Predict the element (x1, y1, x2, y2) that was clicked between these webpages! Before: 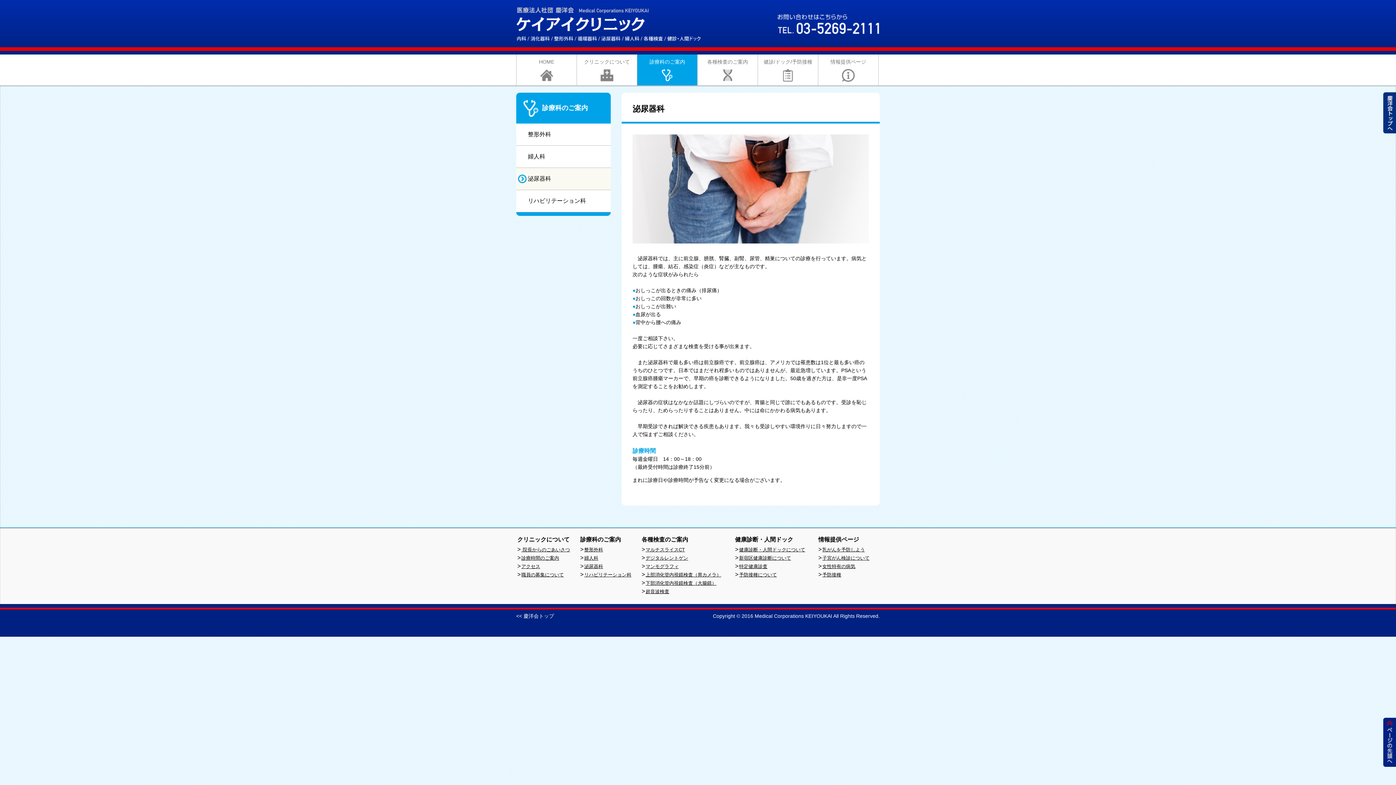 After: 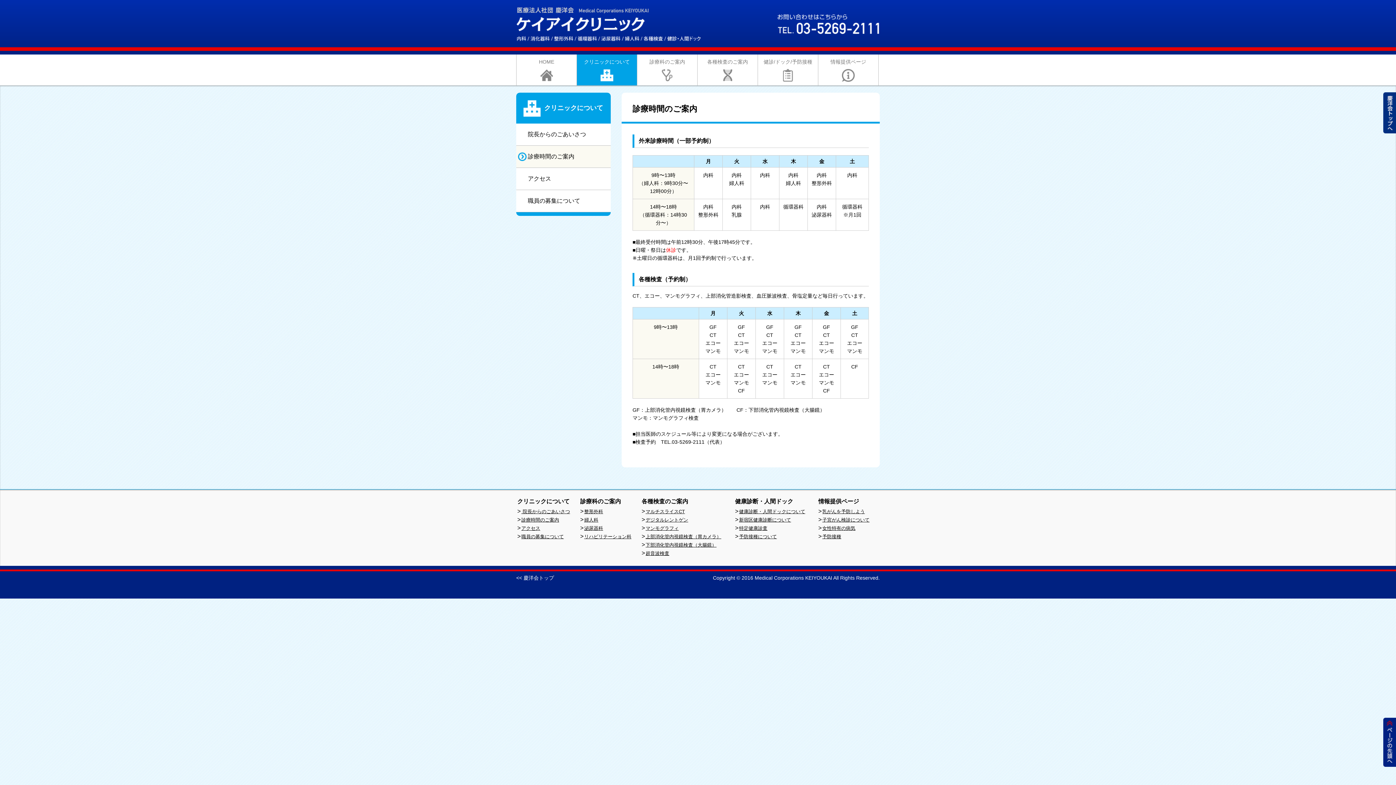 Action: bbox: (521, 555, 559, 561) label: 診療時間のご案内